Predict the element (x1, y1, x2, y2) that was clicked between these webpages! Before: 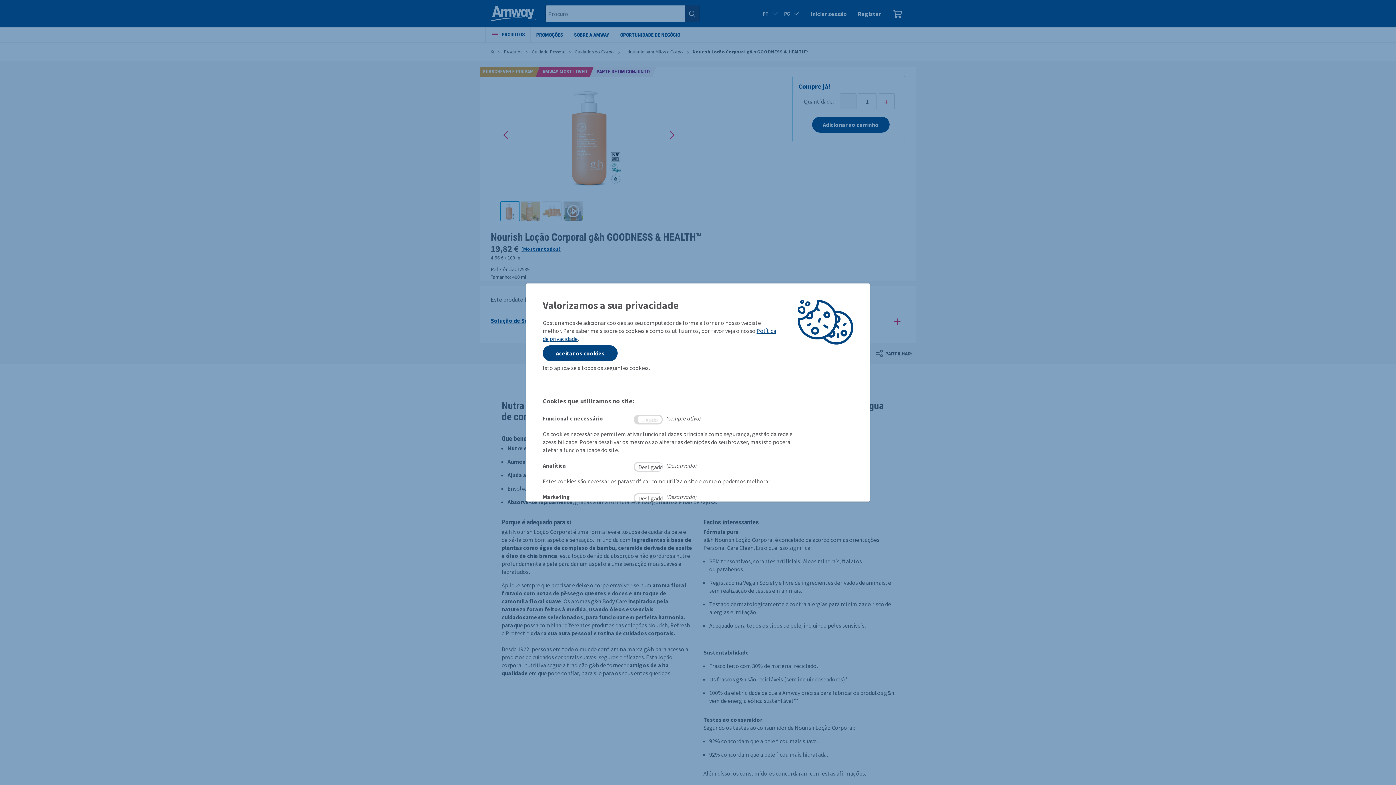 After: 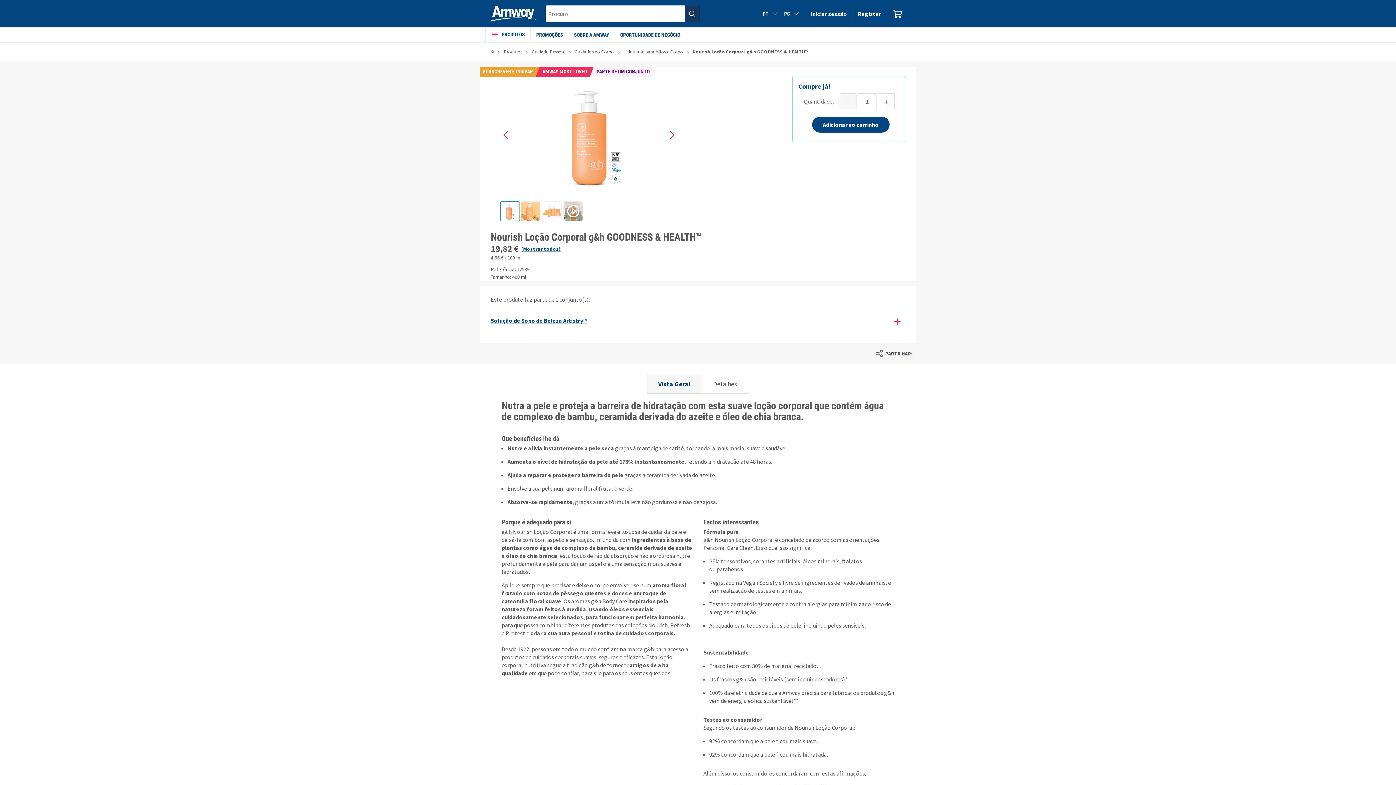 Action: bbox: (542, 345, 617, 361) label: Aceitar os cookies